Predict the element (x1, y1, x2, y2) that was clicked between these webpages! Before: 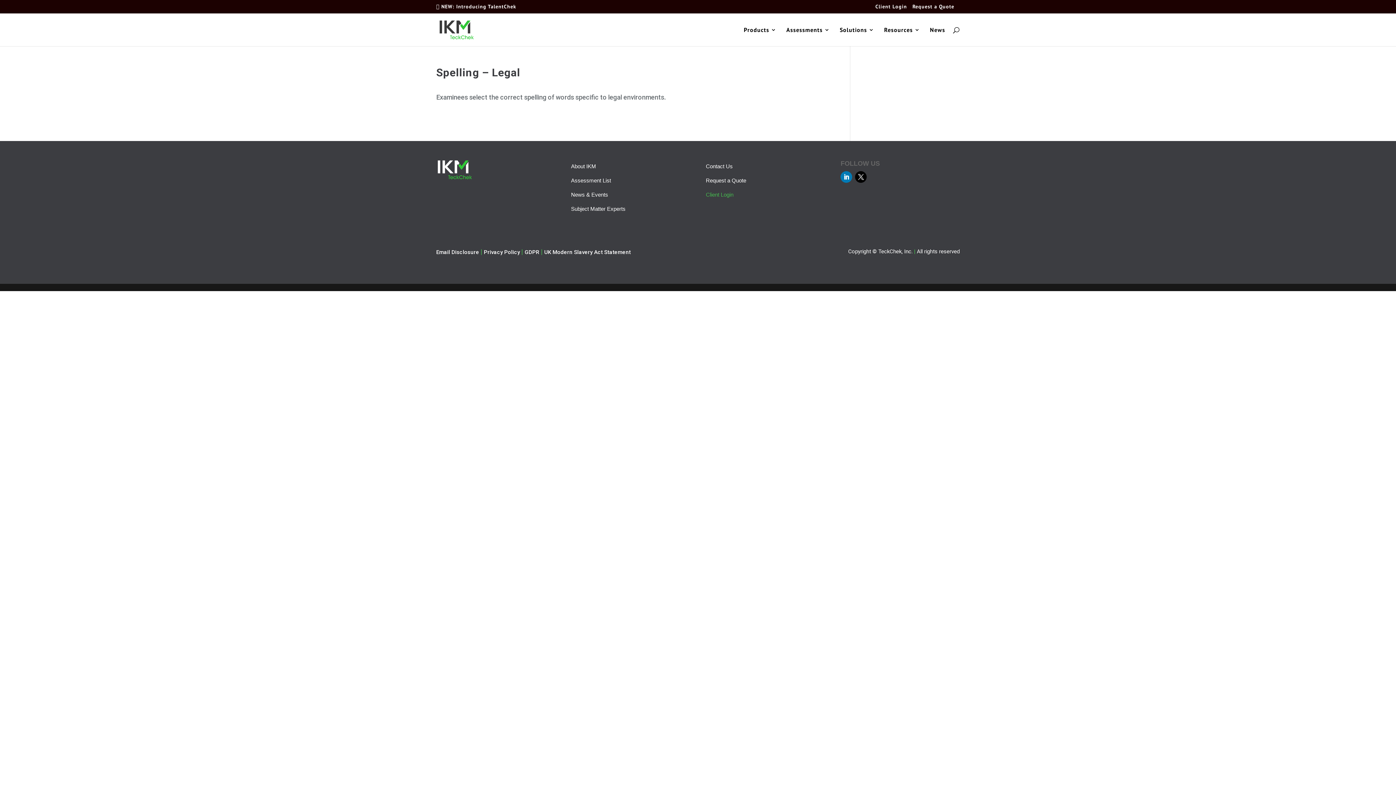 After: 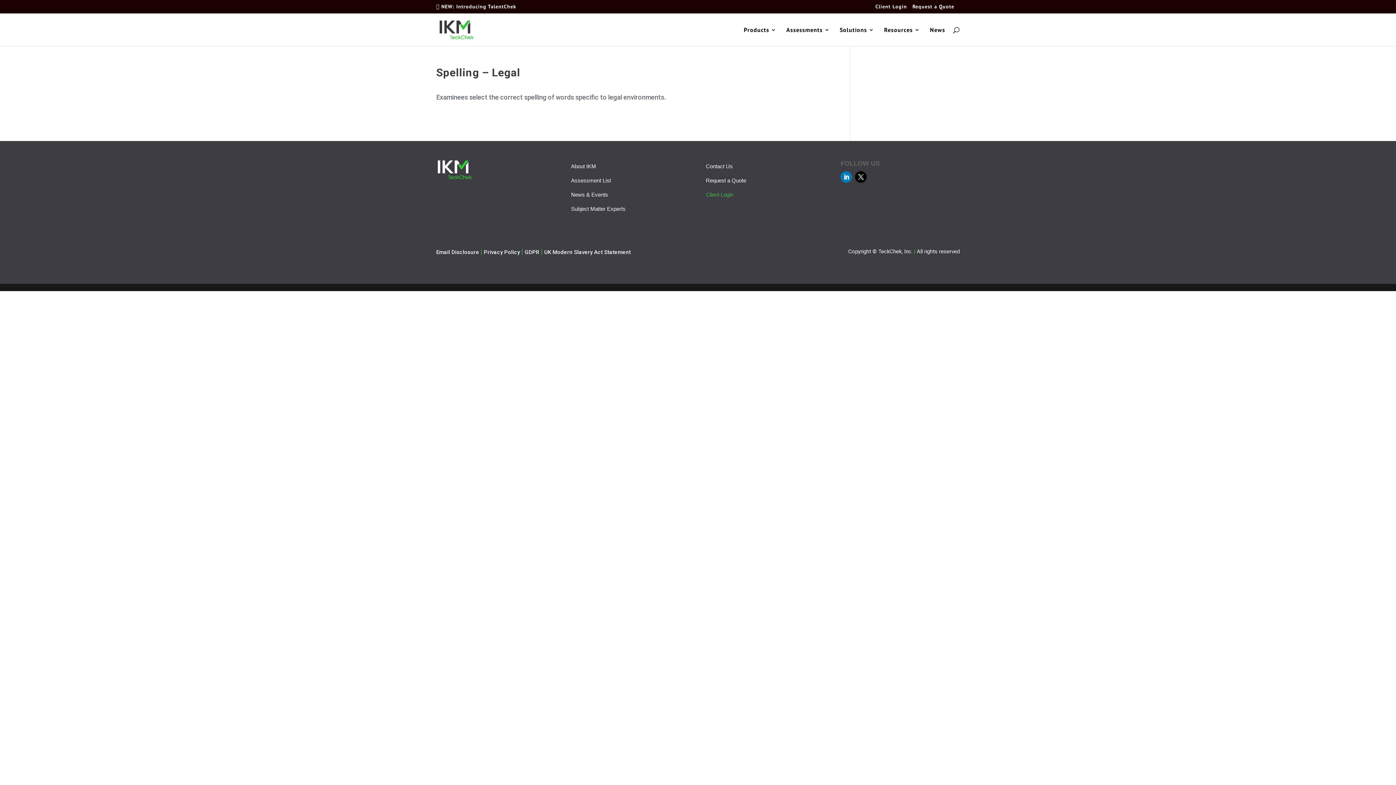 Action: label: Privacy Policy bbox: (484, 249, 520, 255)